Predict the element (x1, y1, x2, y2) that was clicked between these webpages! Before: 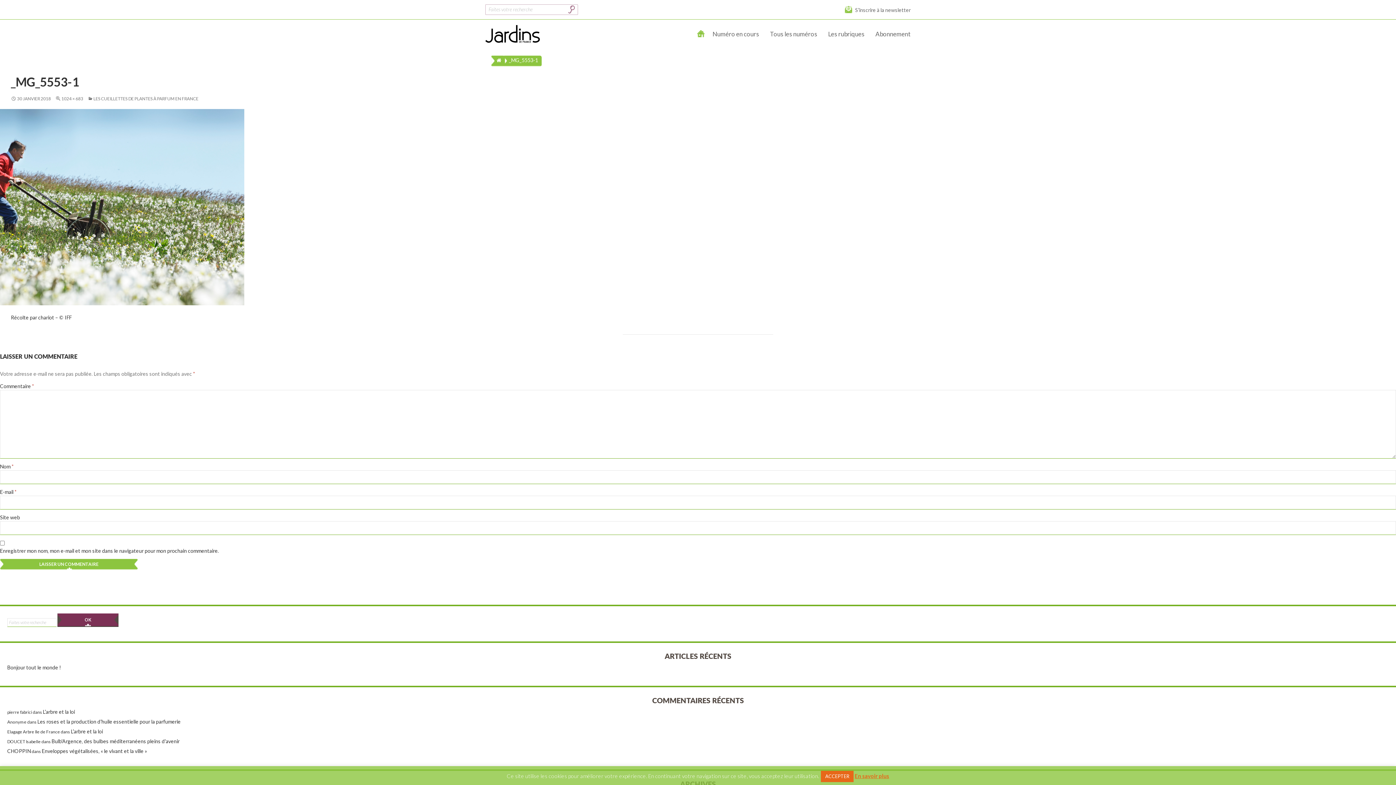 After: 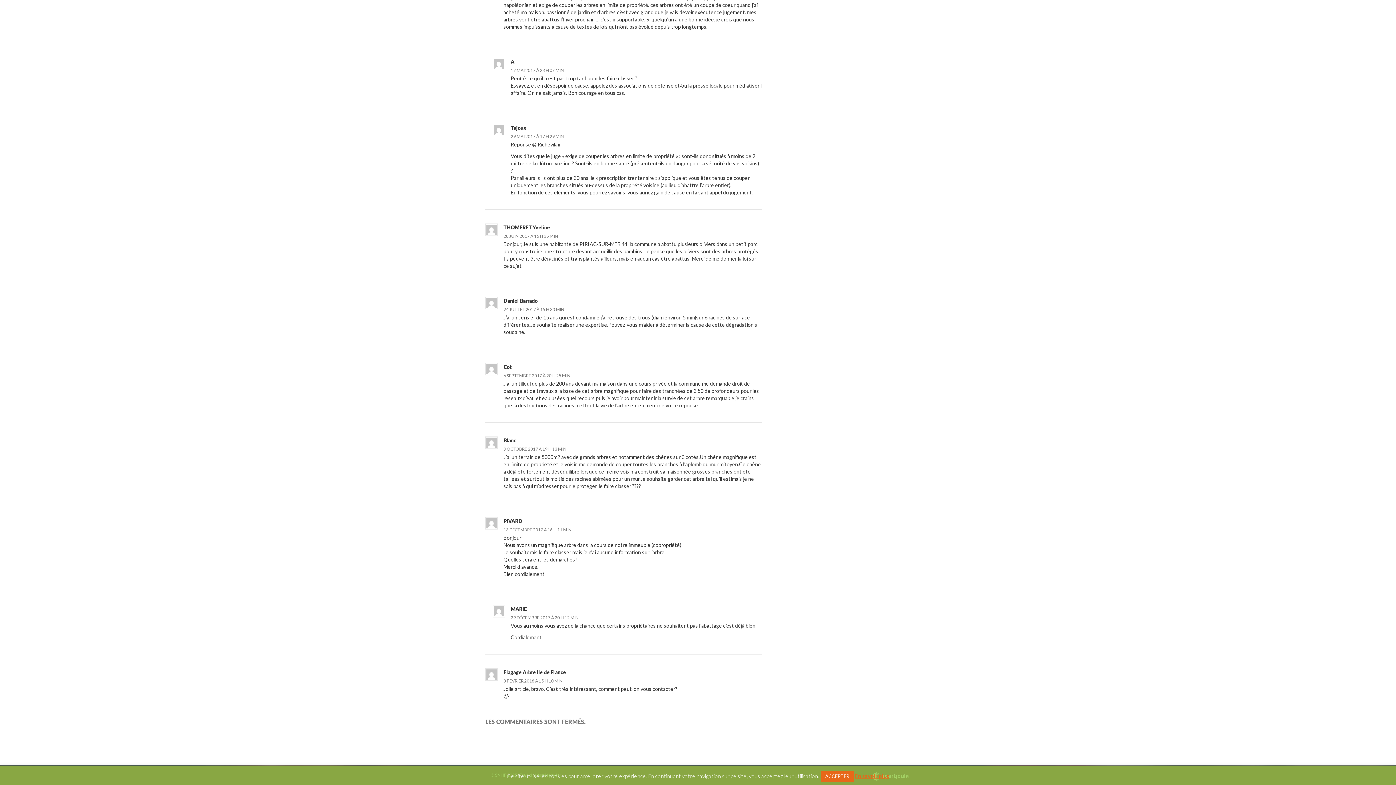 Action: bbox: (70, 728, 102, 735) label: L’arbre et la loi